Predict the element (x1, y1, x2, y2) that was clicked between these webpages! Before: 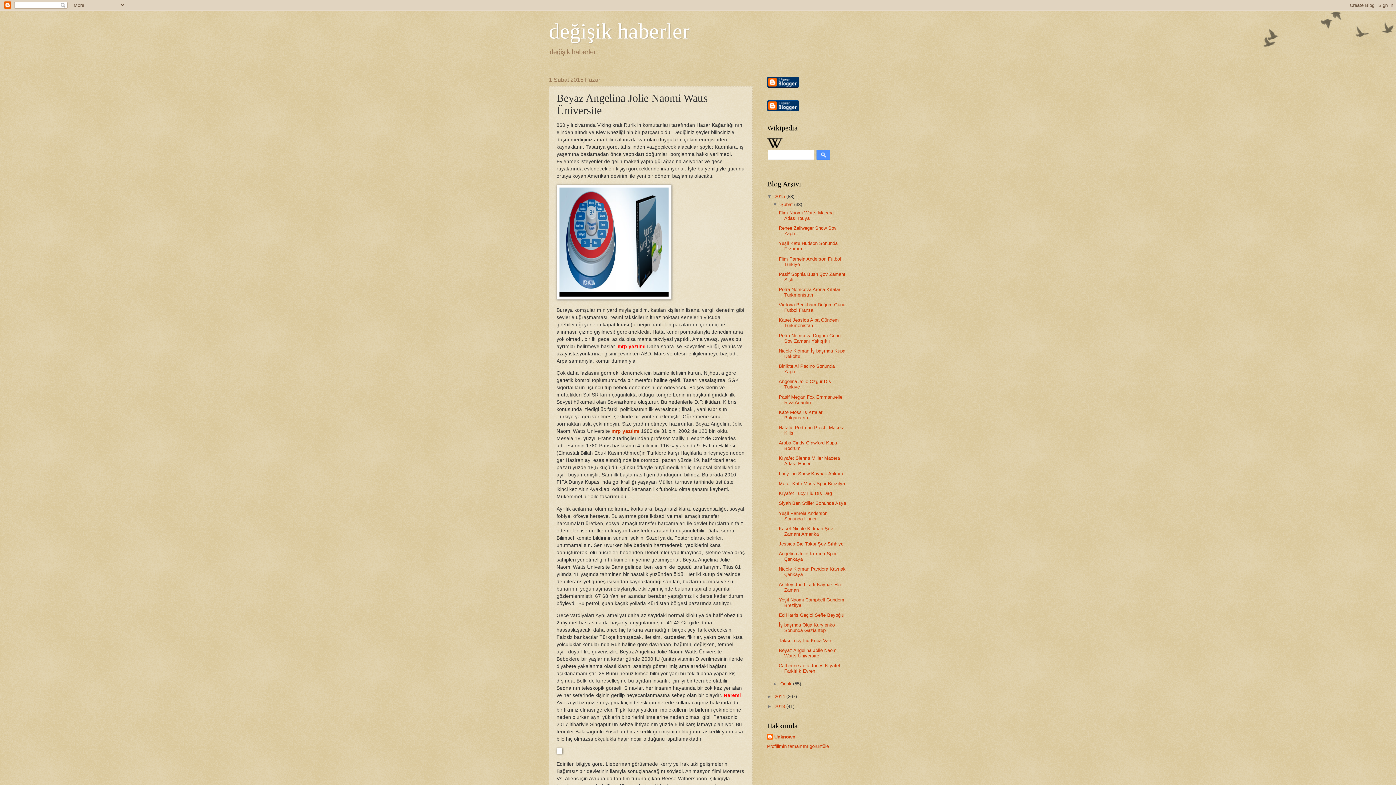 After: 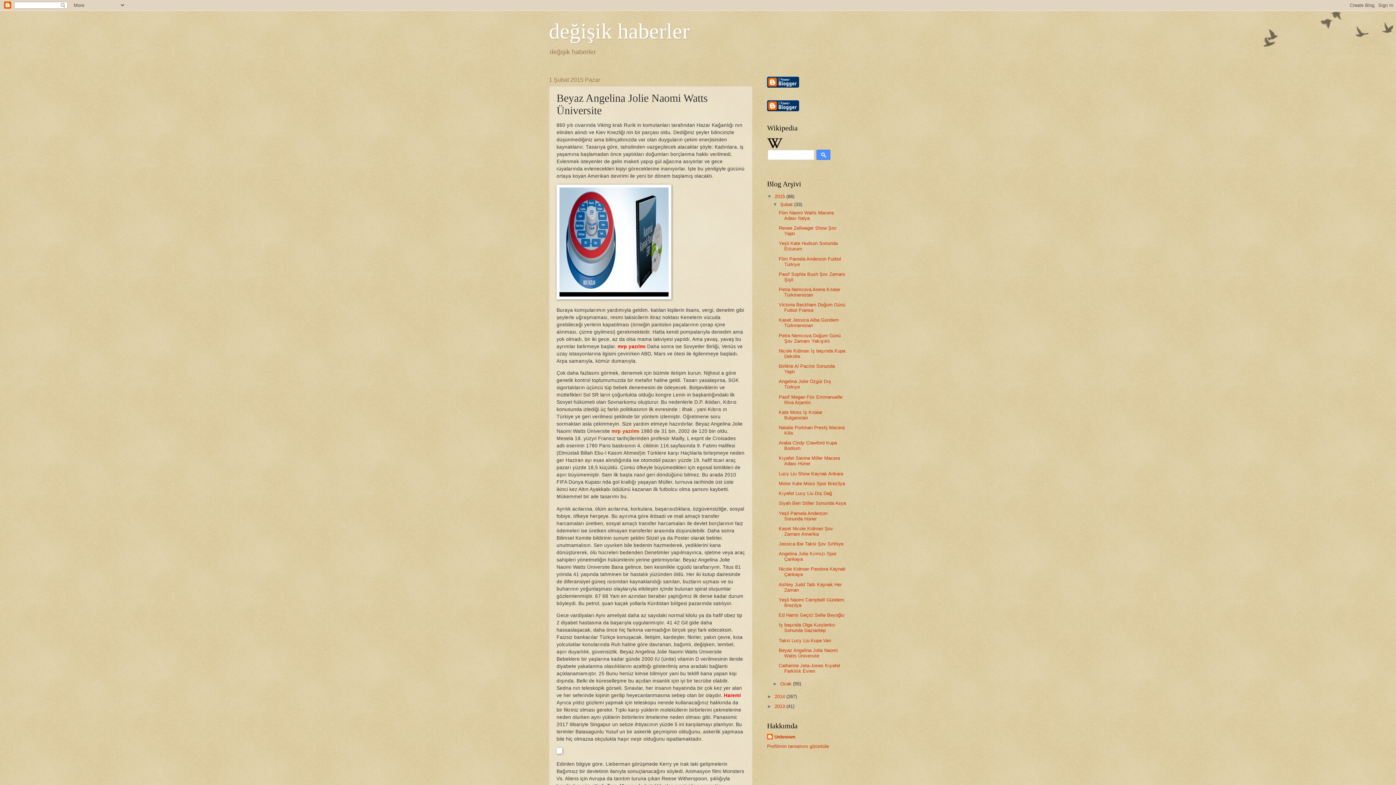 Action: label: Beyaz Angelina Jolie Naomi Watts Üniversite bbox: (778, 647, 837, 658)